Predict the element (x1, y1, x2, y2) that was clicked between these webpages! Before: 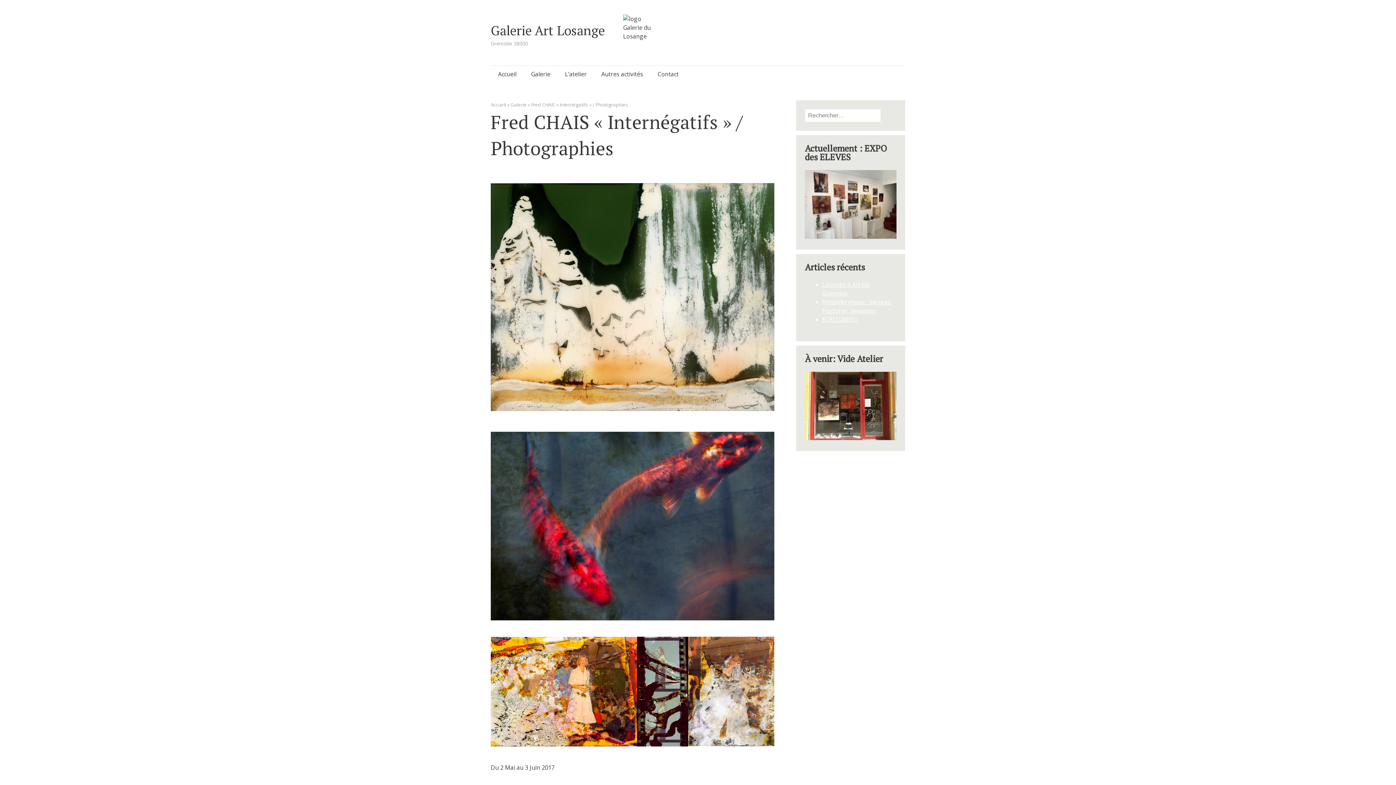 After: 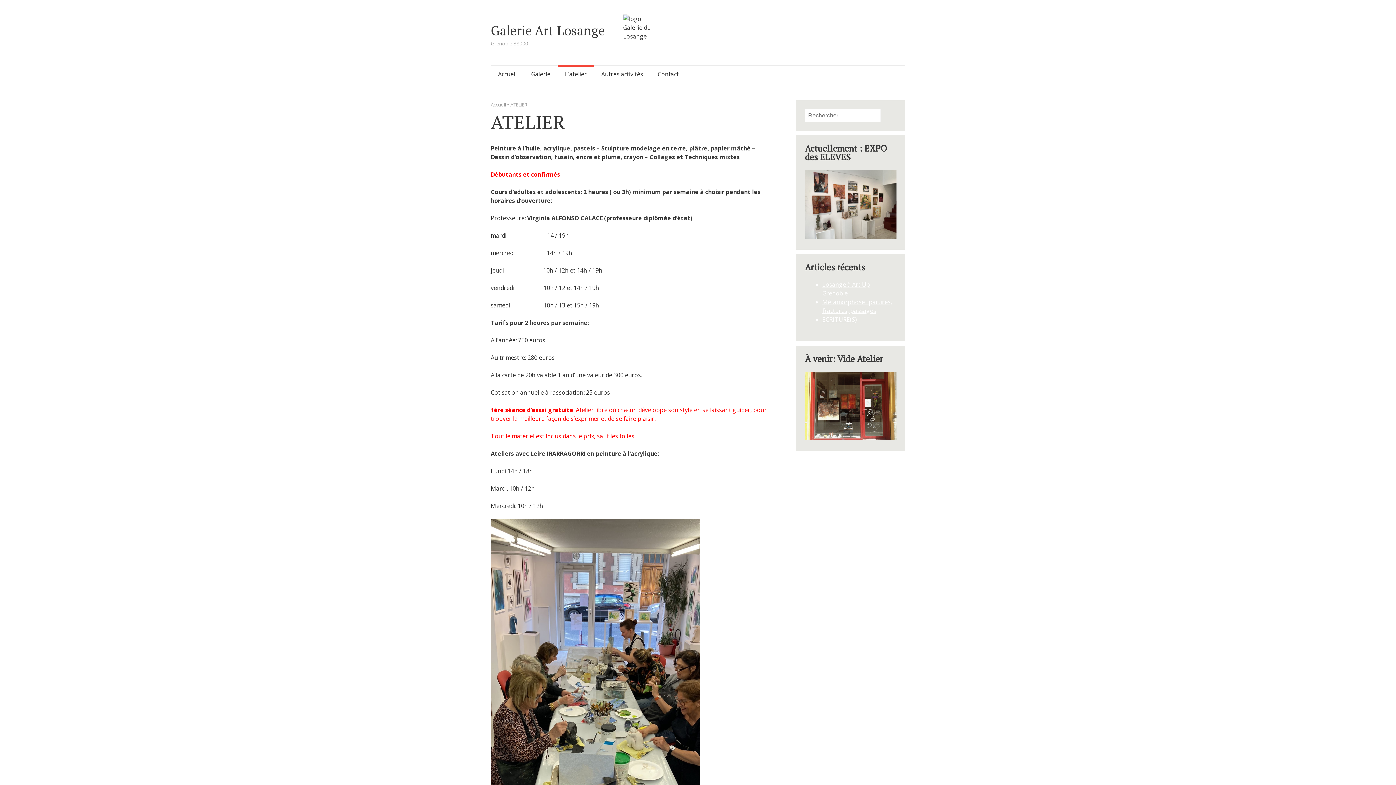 Action: label: L’atelier bbox: (557, 65, 594, 82)